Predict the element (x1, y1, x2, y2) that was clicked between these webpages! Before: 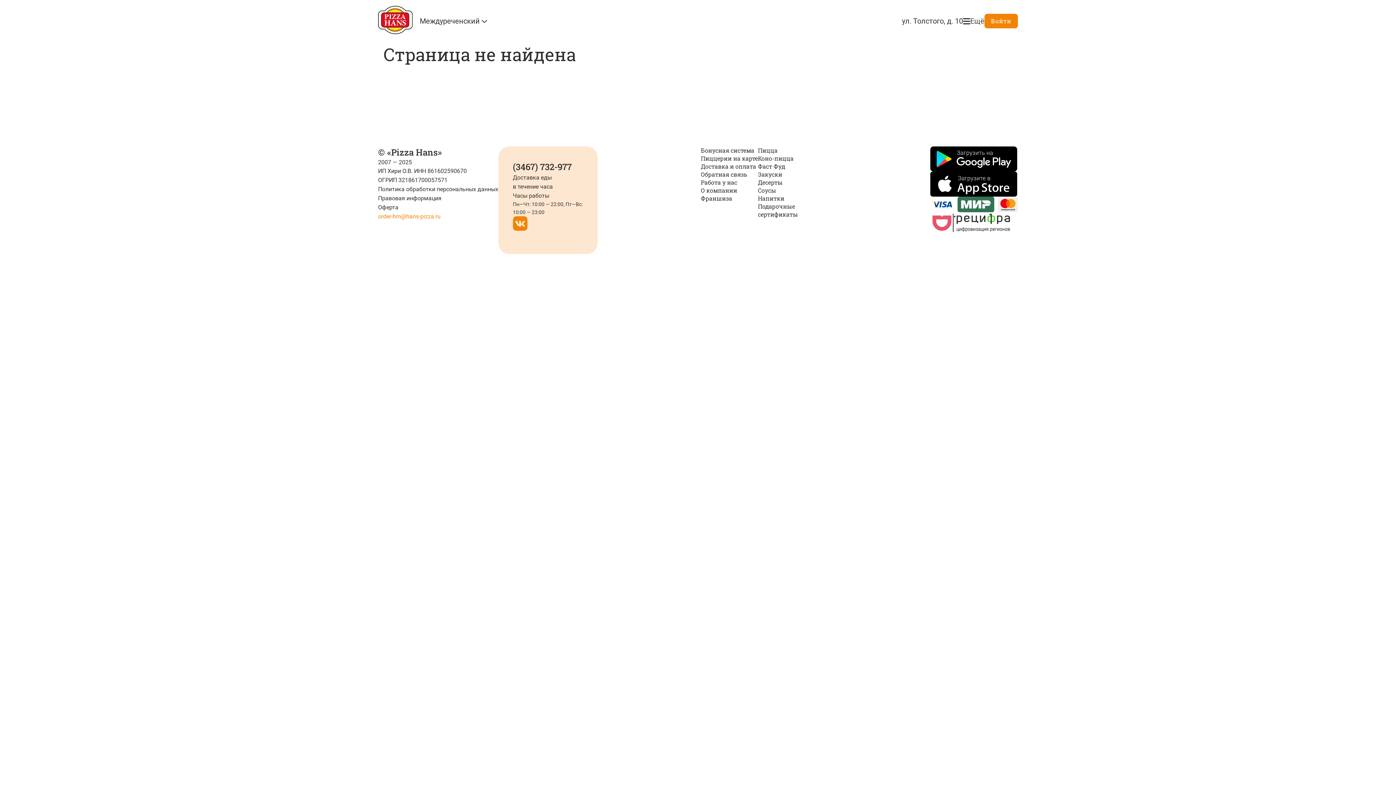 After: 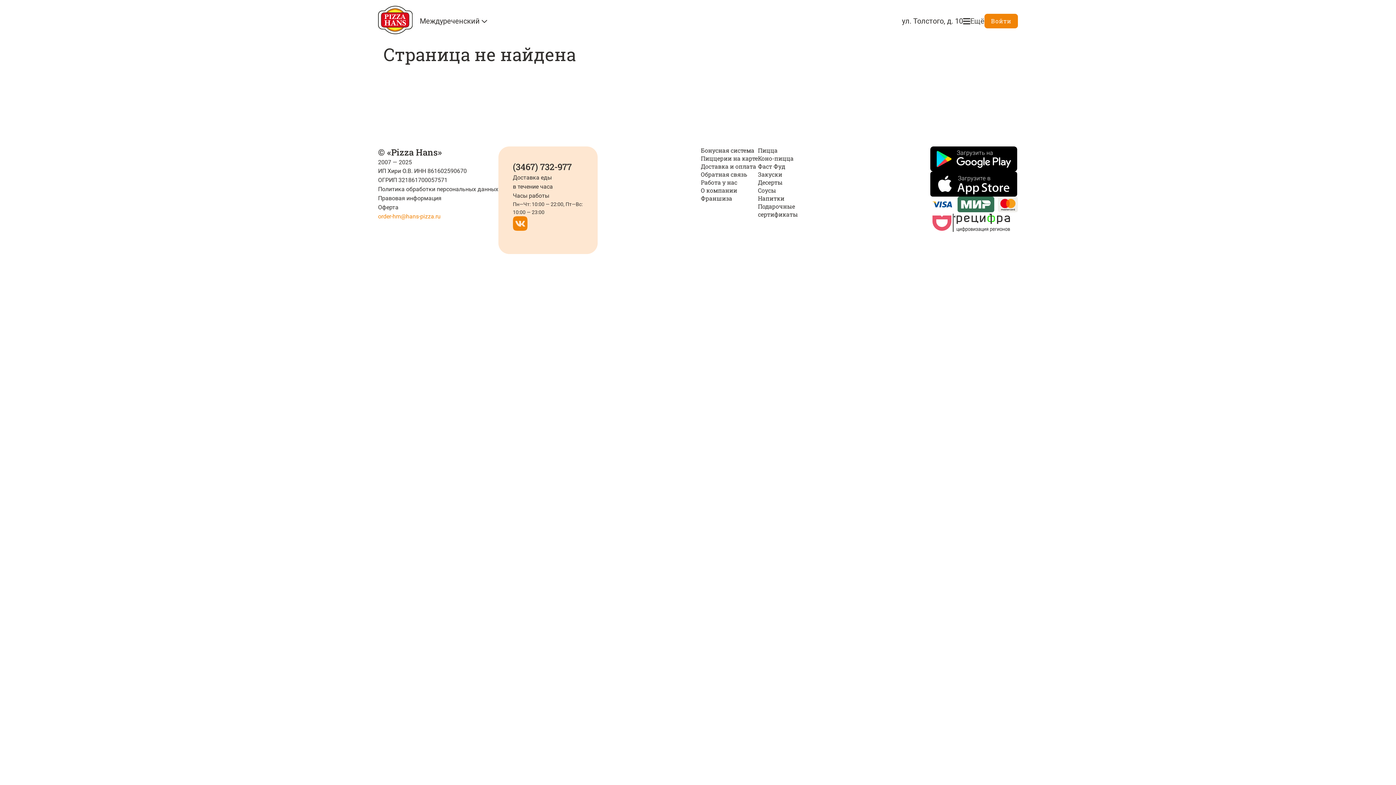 Action: bbox: (930, 171, 1017, 196)